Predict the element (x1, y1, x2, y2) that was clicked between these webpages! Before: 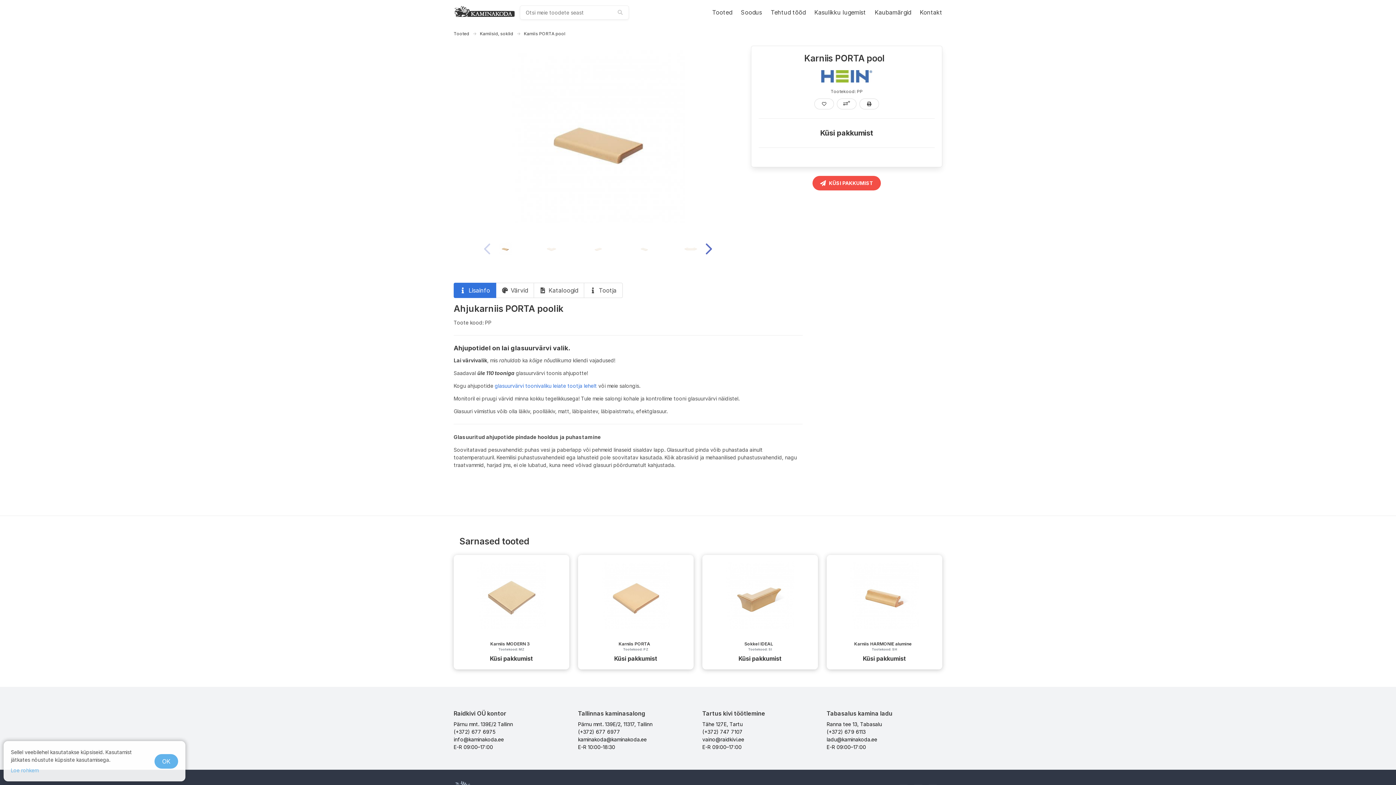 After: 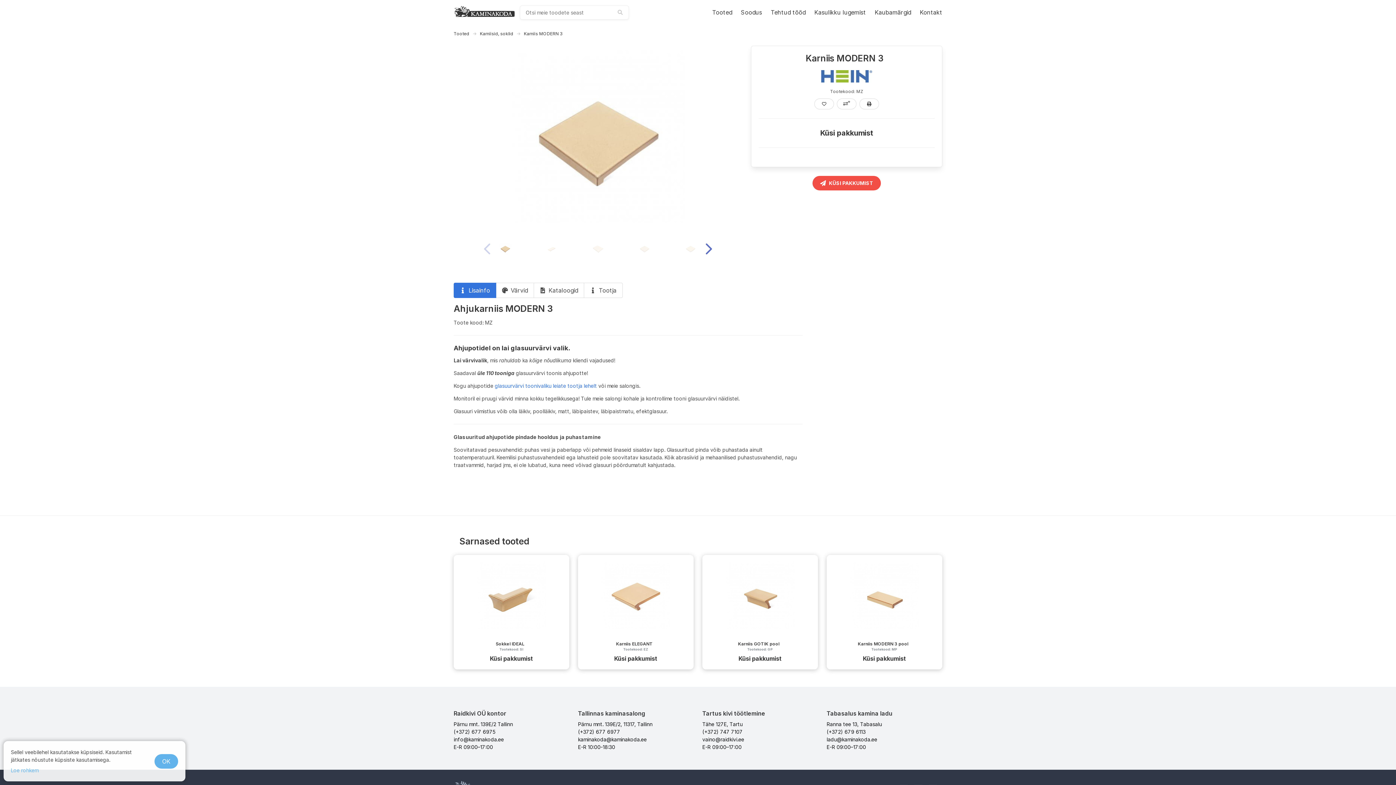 Action: bbox: (453, 555, 569, 669) label: Karniis MODERN 3

Tootekood: MZ
Küsi pakkumist